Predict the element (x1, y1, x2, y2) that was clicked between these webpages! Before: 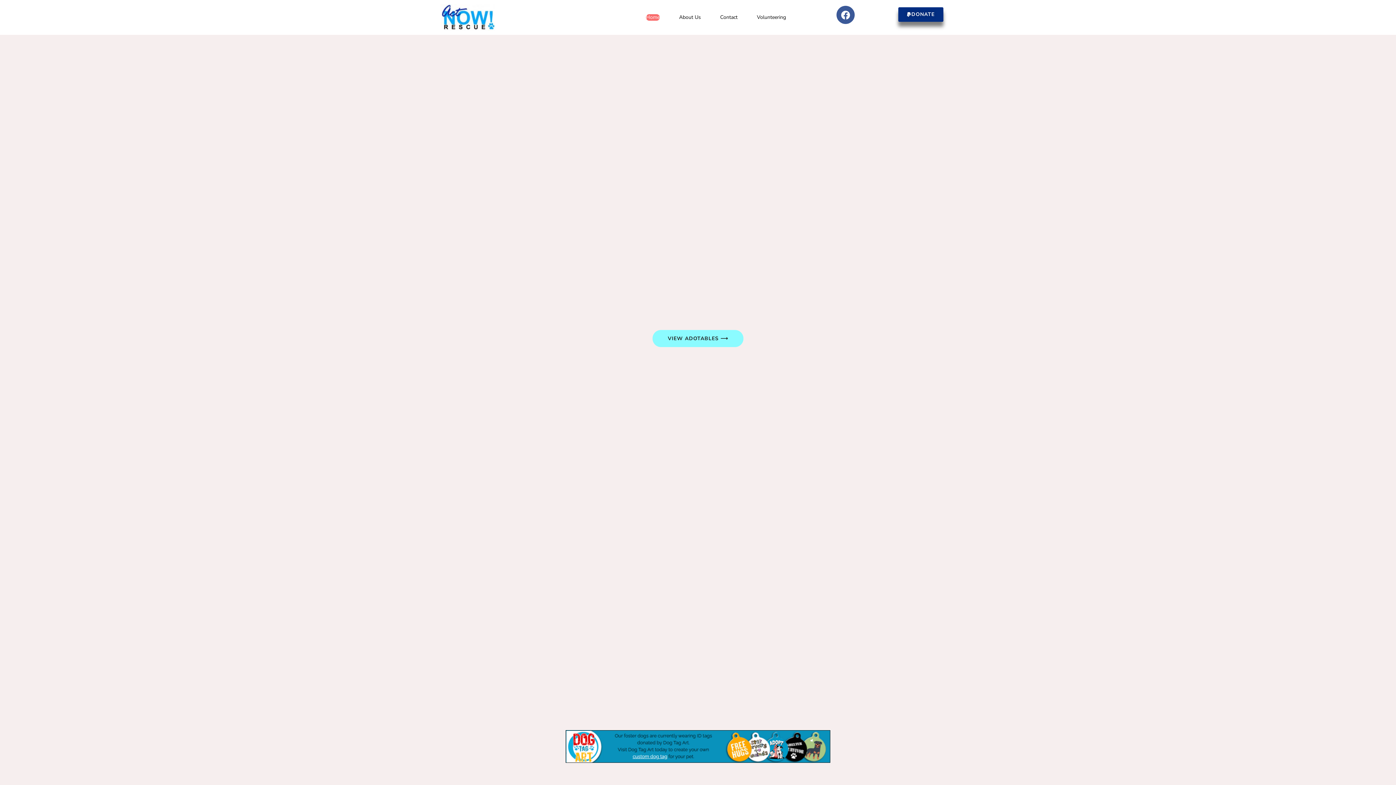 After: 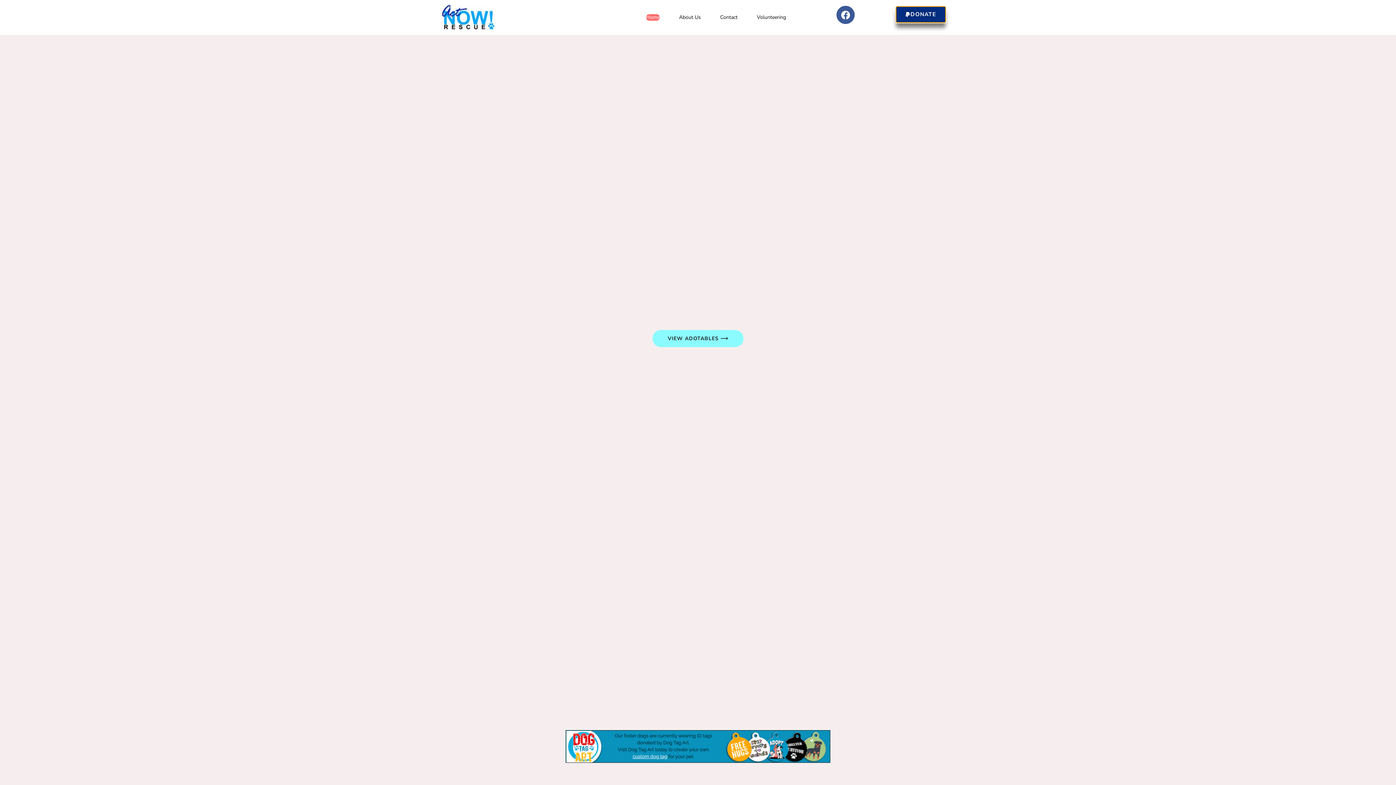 Action: bbox: (898, 7, 943, 21) label: DONATE